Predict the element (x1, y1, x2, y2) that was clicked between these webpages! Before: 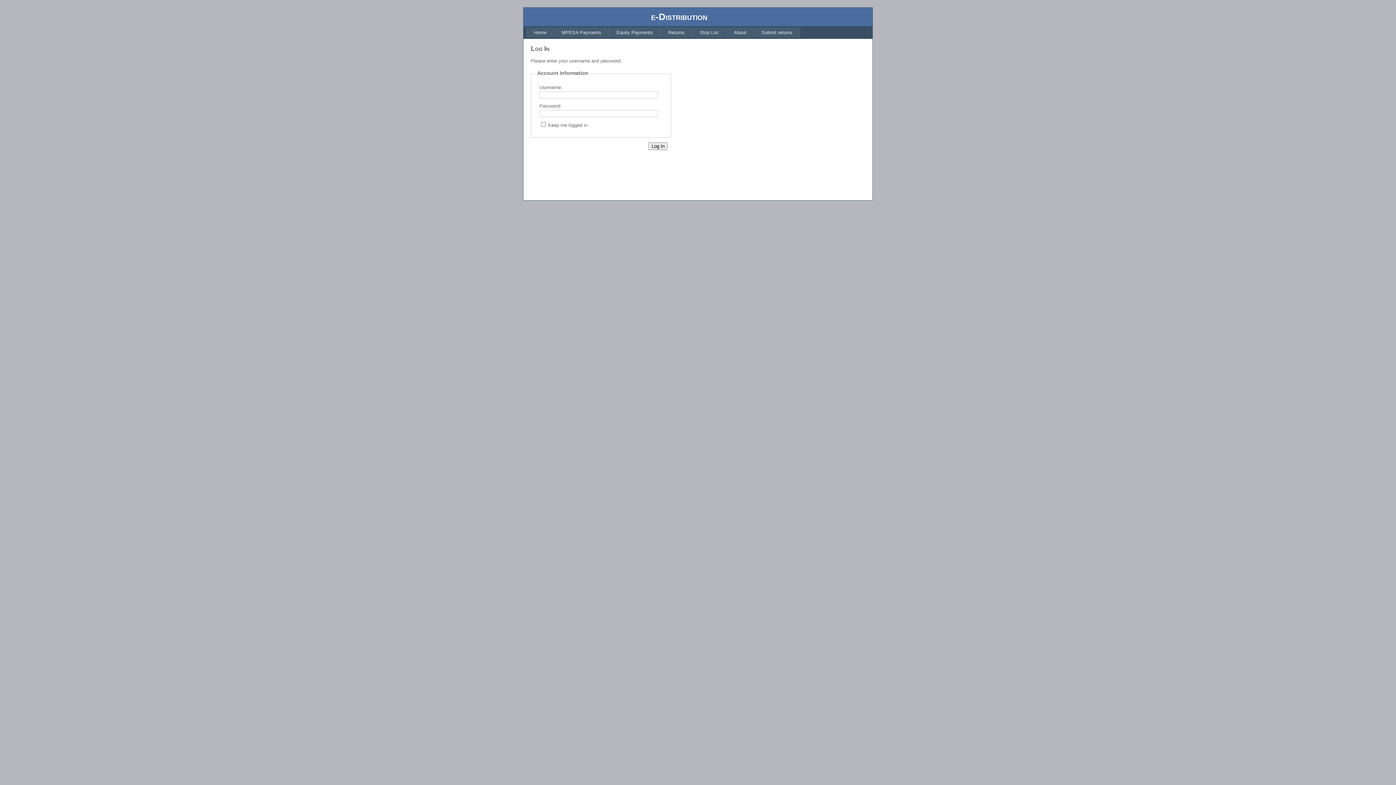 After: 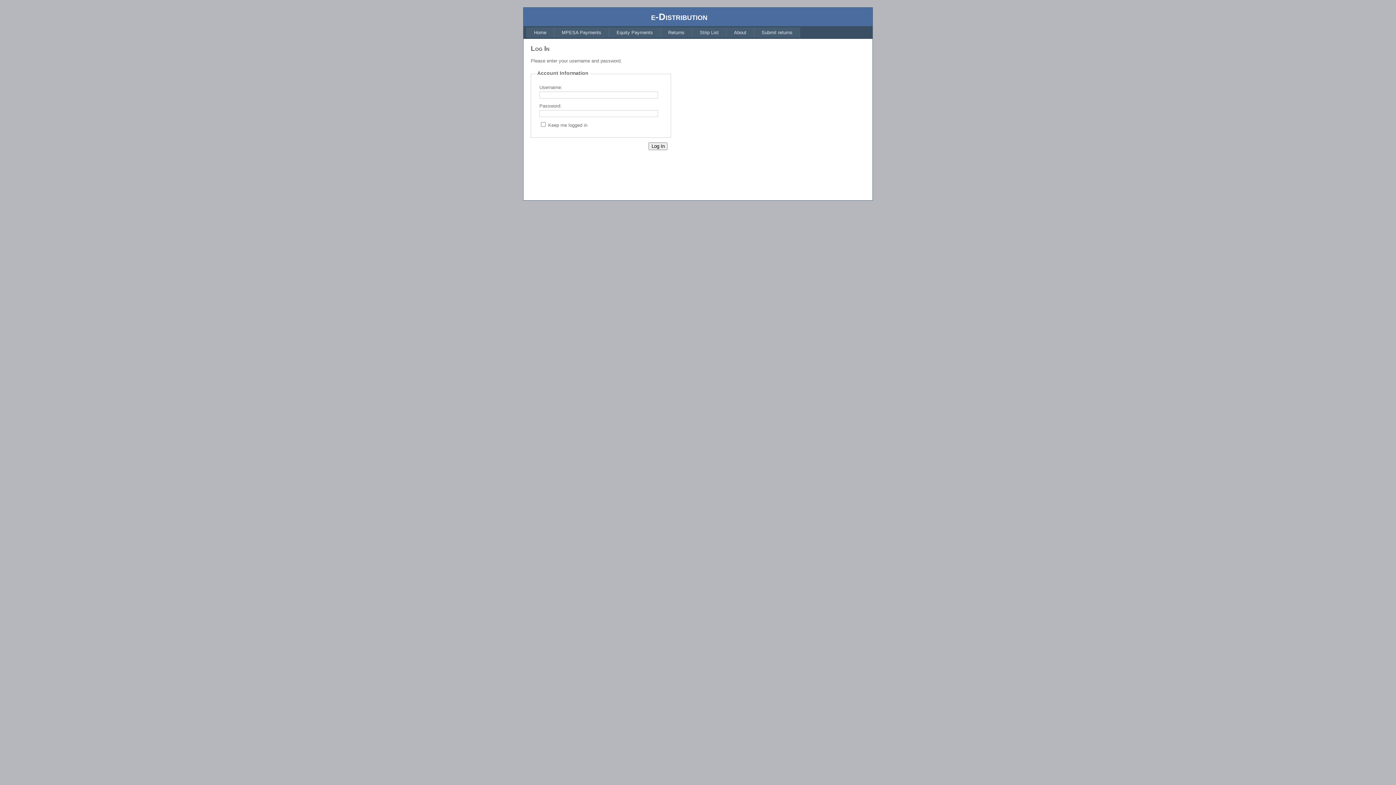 Action: label: Home bbox: (526, 27, 554, 37)